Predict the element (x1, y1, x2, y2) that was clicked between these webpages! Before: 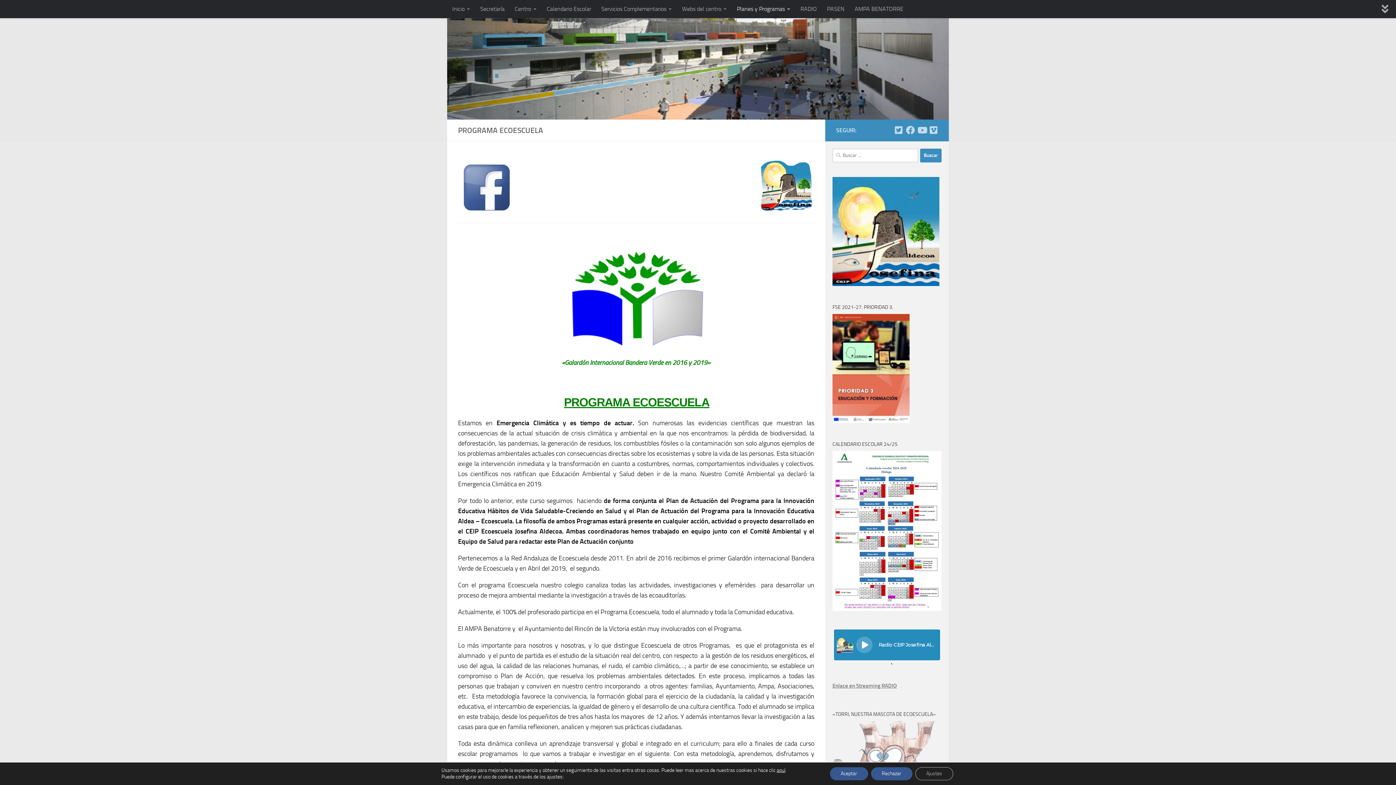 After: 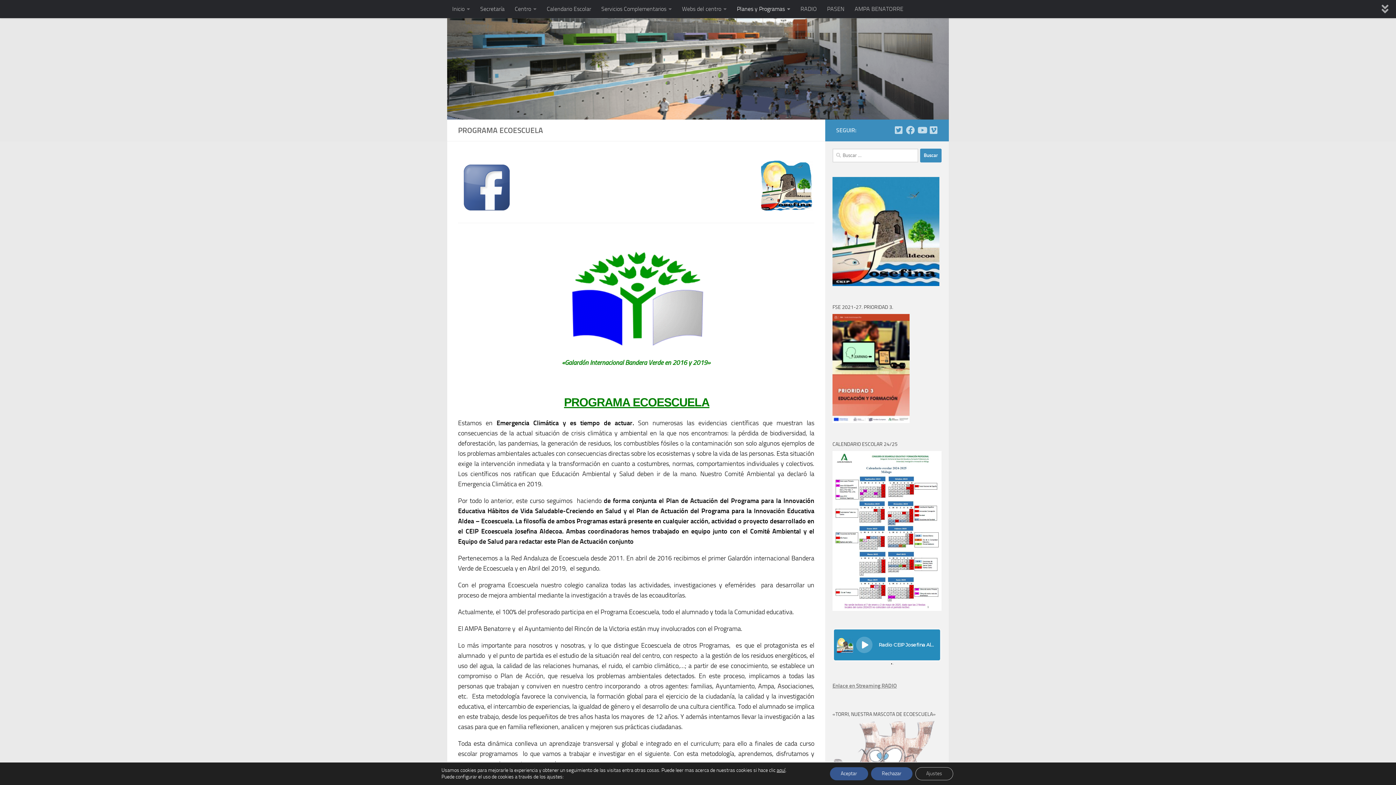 Action: bbox: (832, 606, 941, 612)